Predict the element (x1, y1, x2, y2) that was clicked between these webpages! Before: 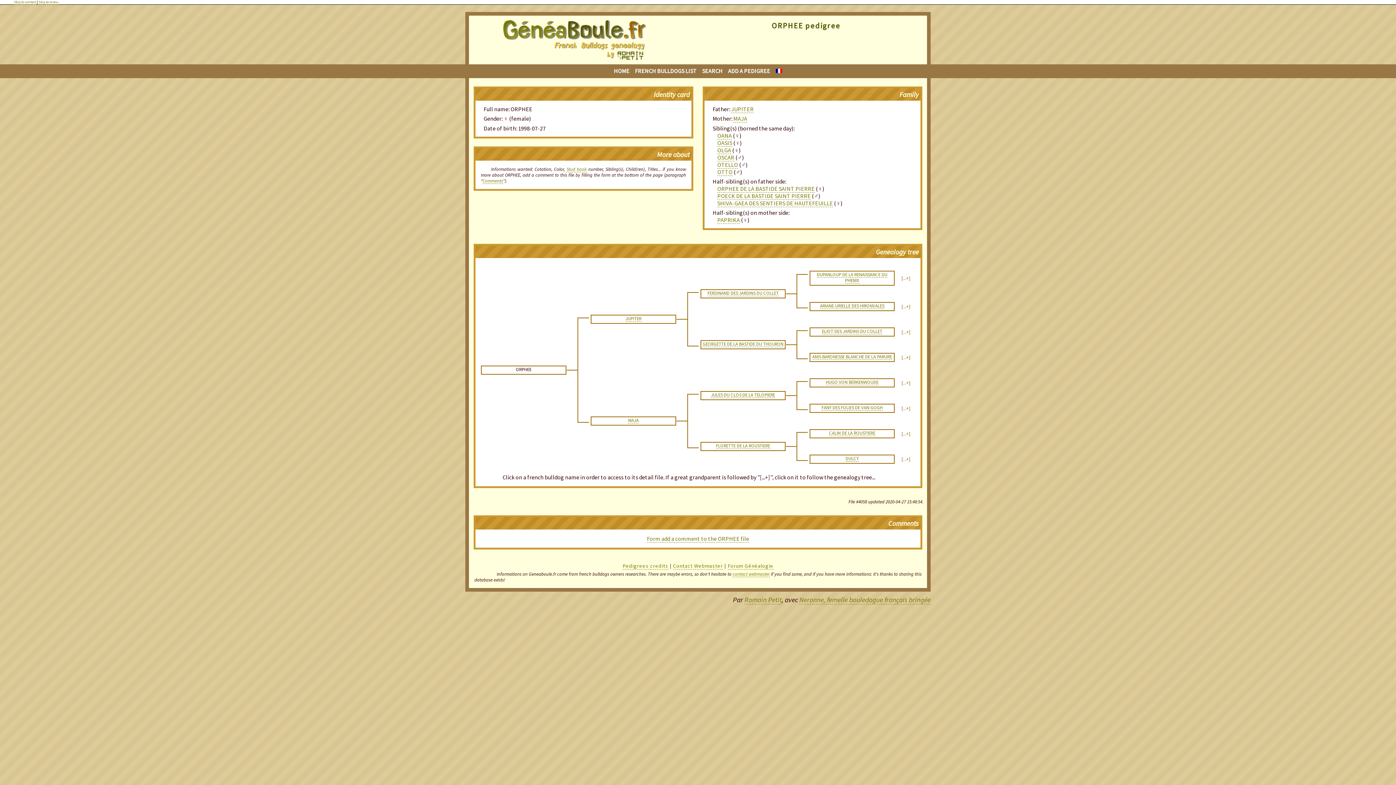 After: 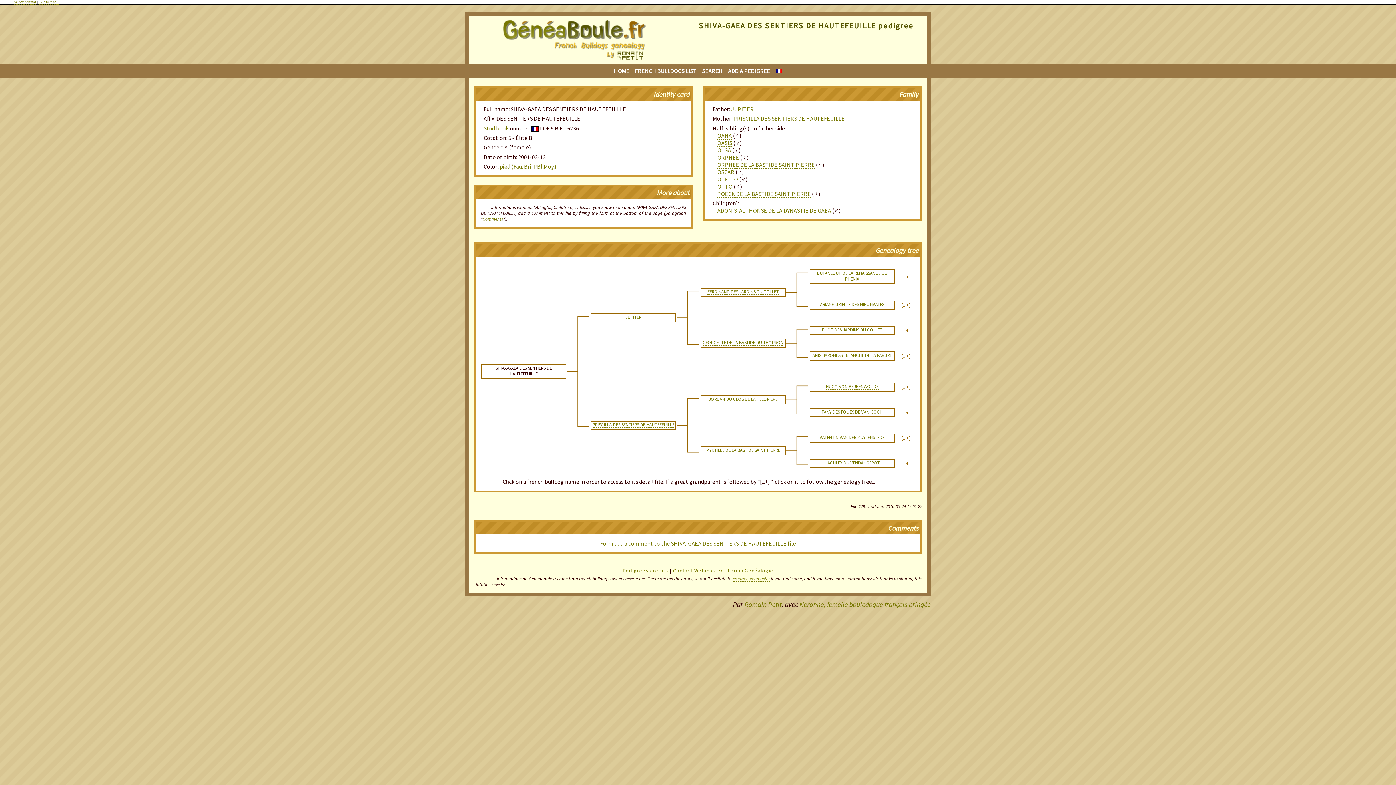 Action: bbox: (717, 199, 833, 207) label: SHIVA-GAEA DES SENTIERS DE HAUTEFEUILLE